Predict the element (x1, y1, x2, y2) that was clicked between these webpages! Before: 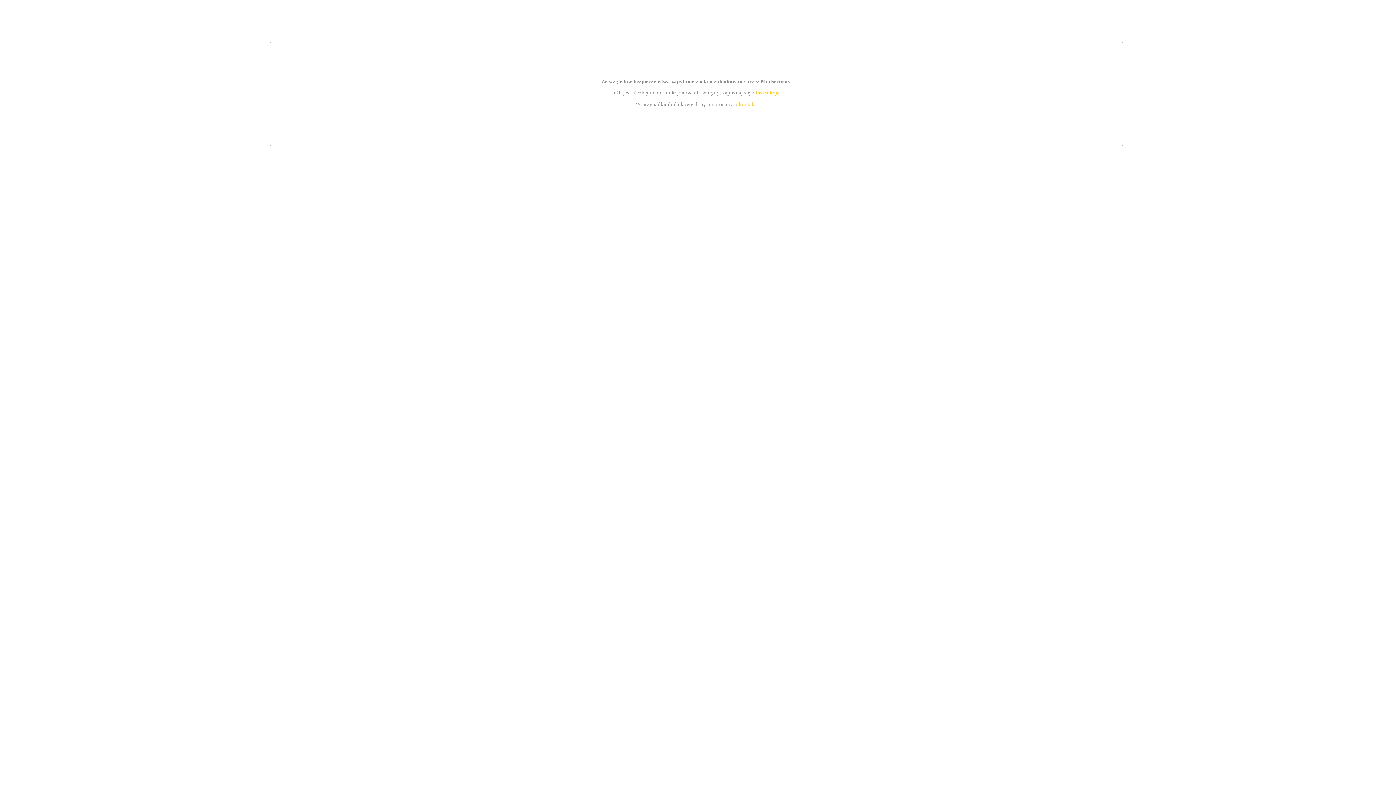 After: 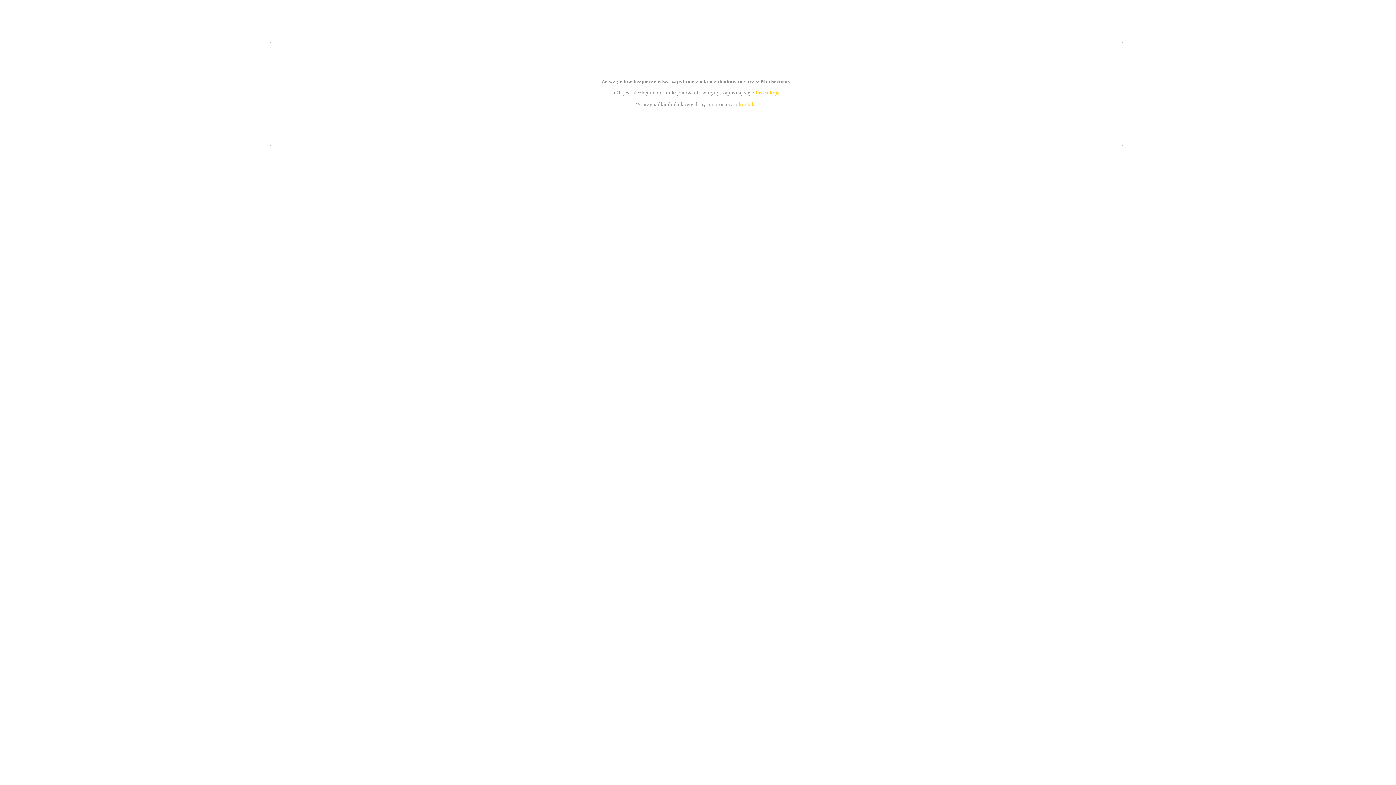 Action: bbox: (739, 101, 756, 107) label: kontakt